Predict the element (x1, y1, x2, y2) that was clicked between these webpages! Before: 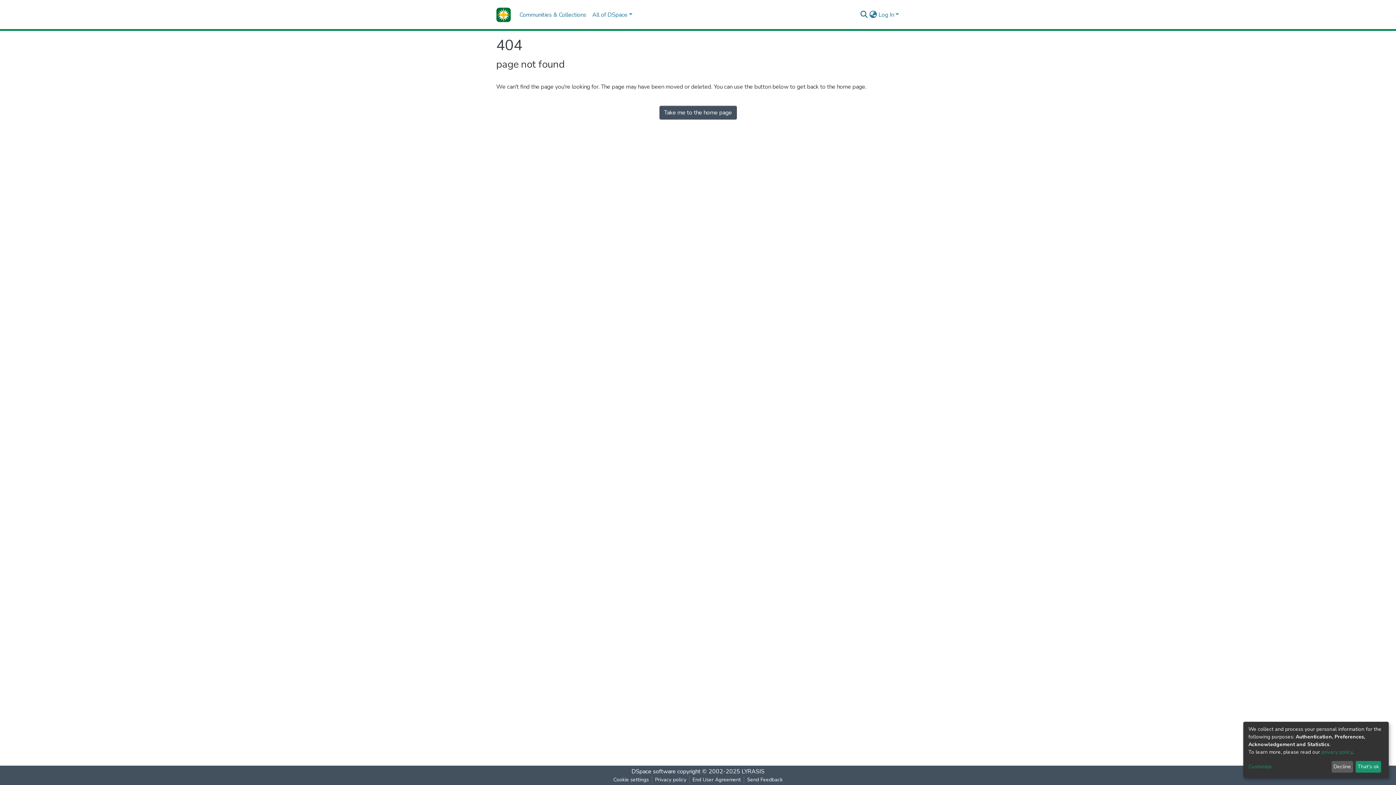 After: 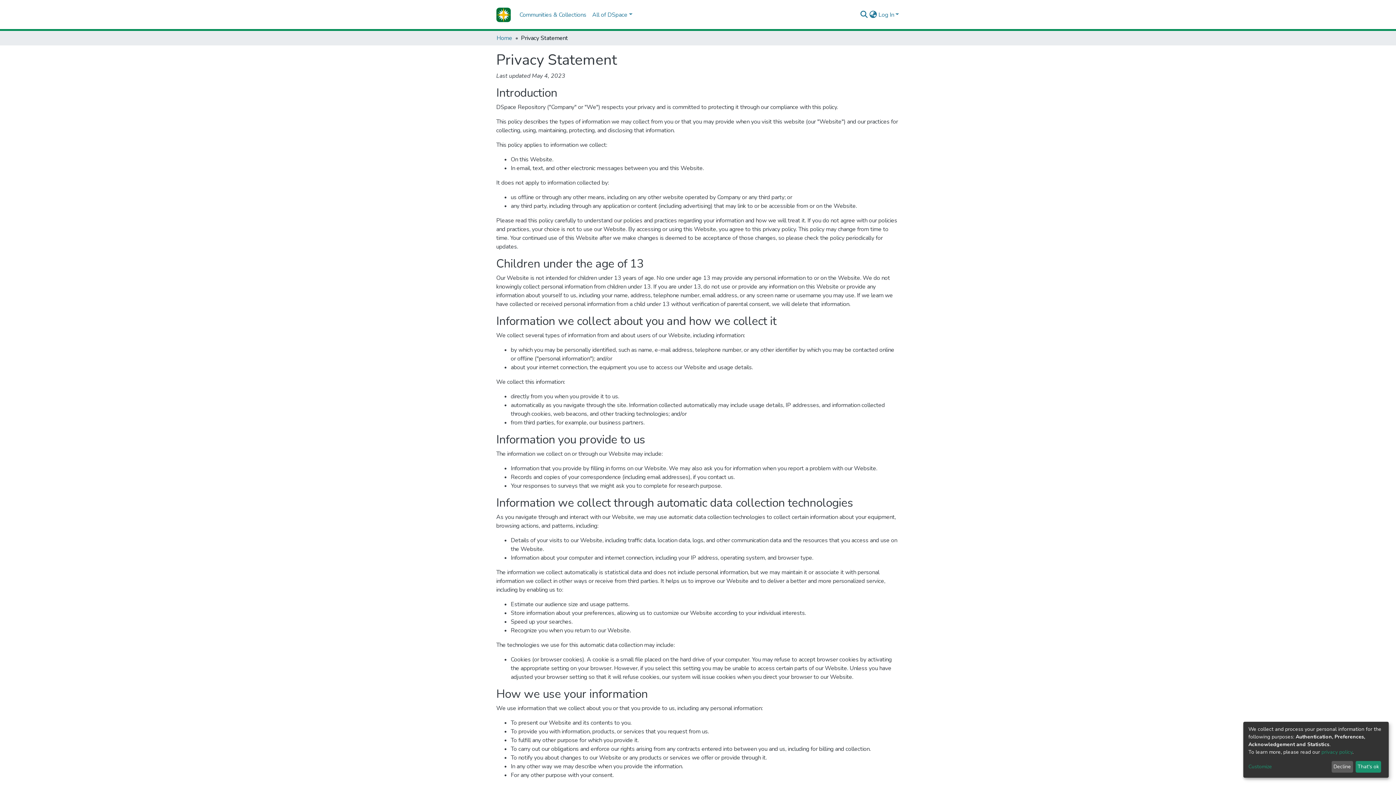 Action: label: privacy policy bbox: (1321, 749, 1352, 755)